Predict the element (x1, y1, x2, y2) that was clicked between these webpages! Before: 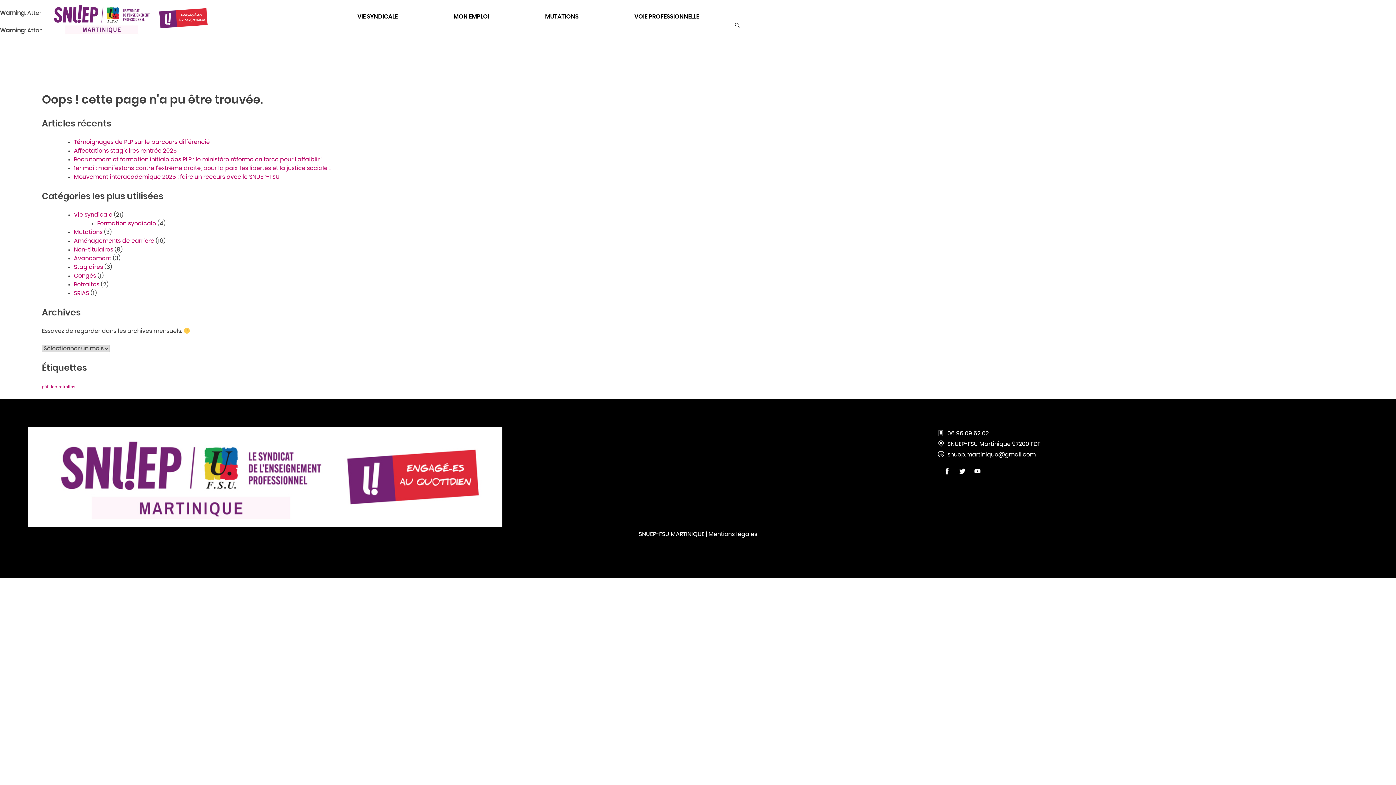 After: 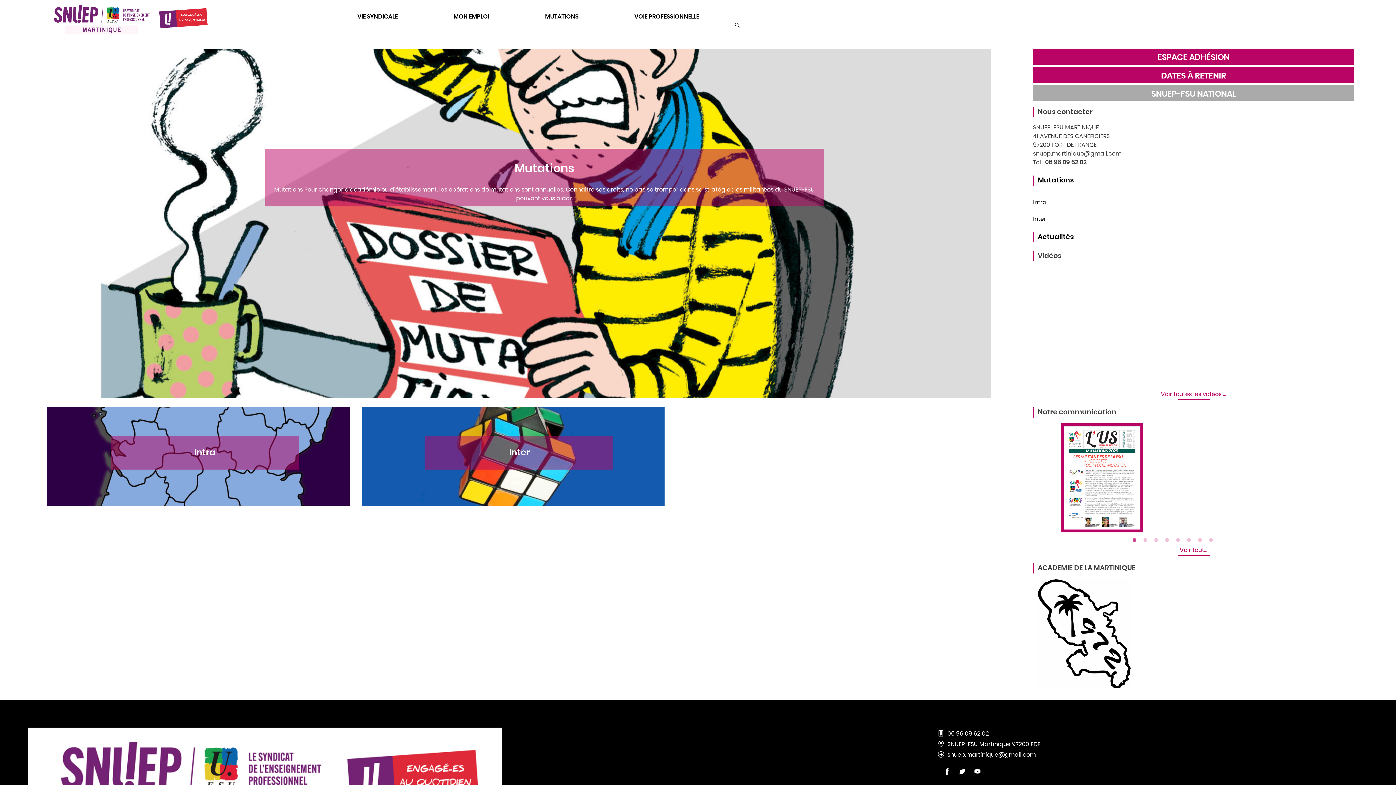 Action: bbox: (73, 229, 102, 235) label: Mutations